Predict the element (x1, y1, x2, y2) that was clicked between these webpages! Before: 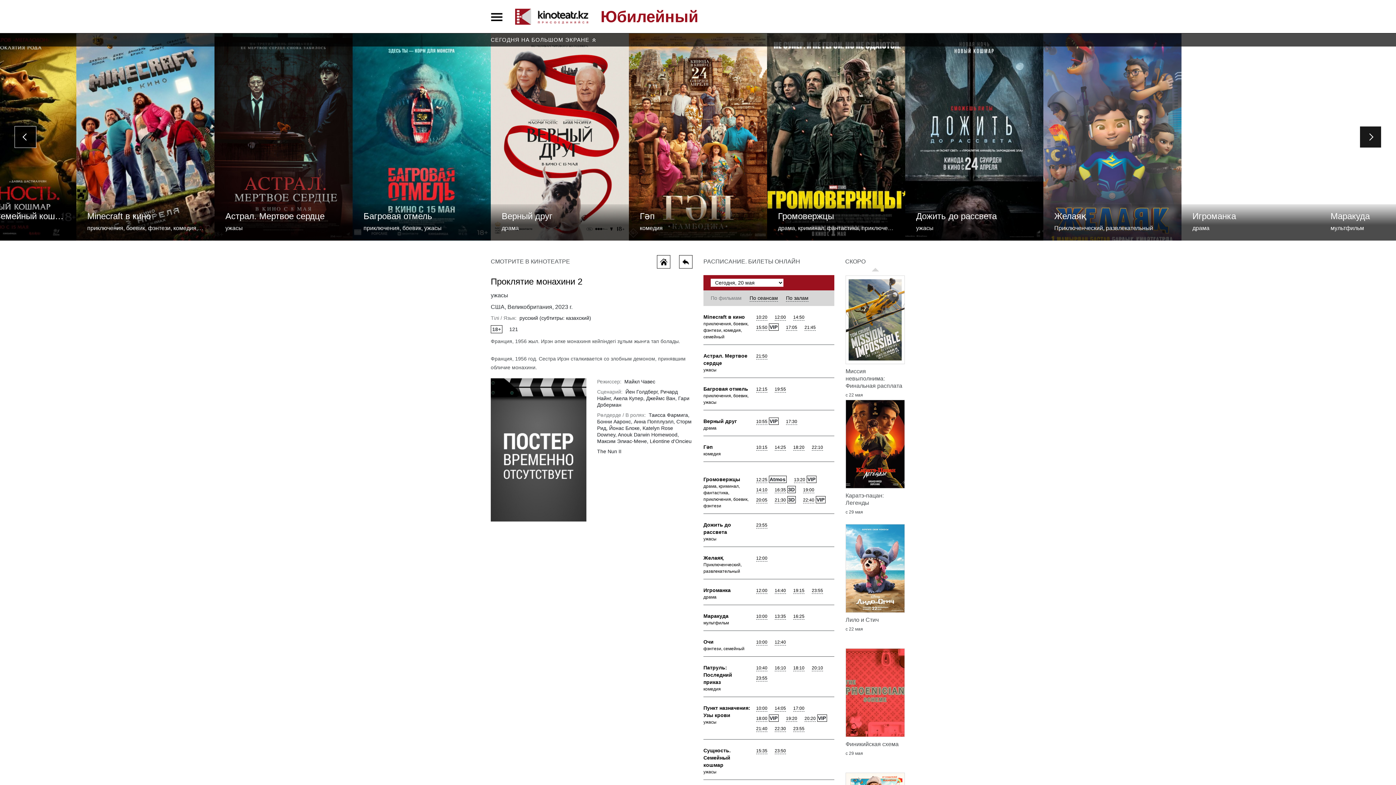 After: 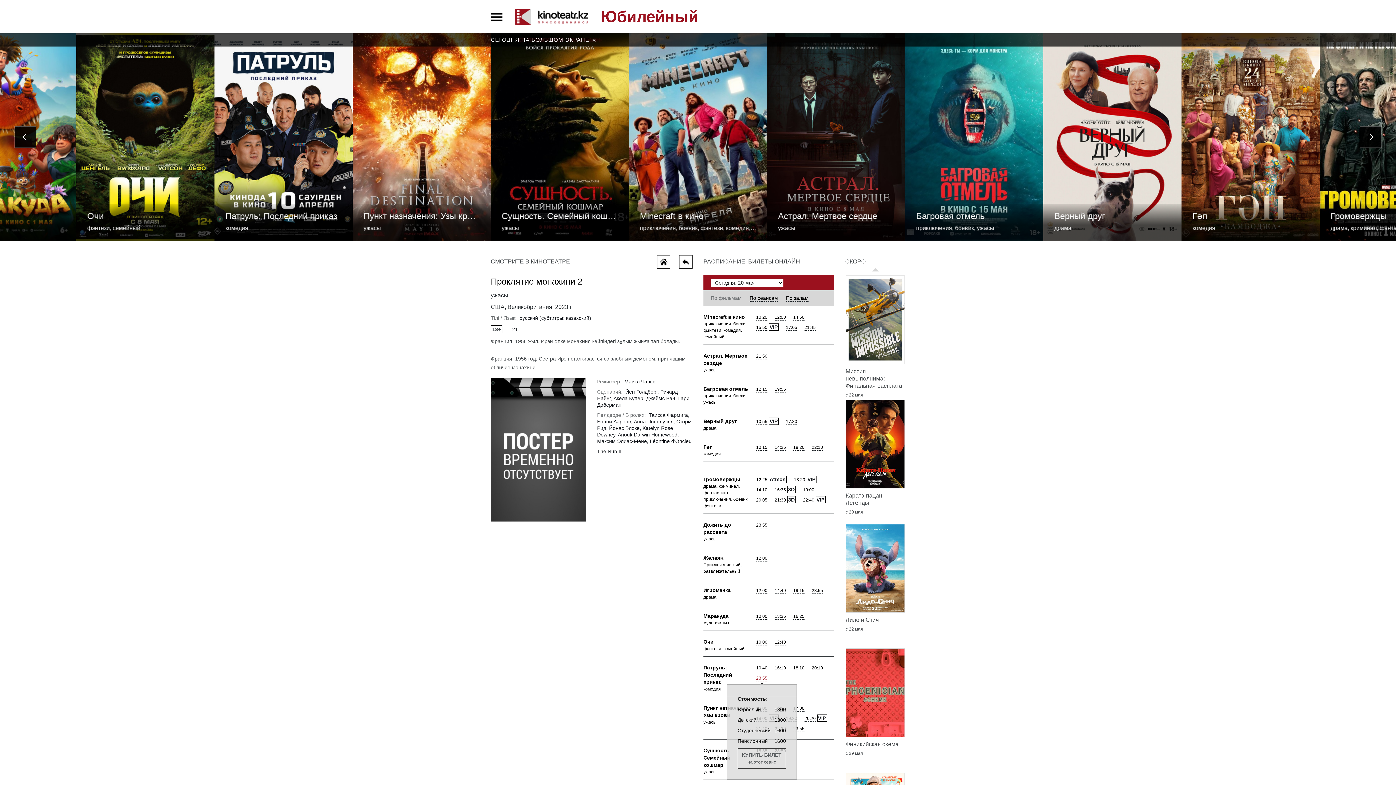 Action: label: 23:55 bbox: (756, 675, 767, 681)